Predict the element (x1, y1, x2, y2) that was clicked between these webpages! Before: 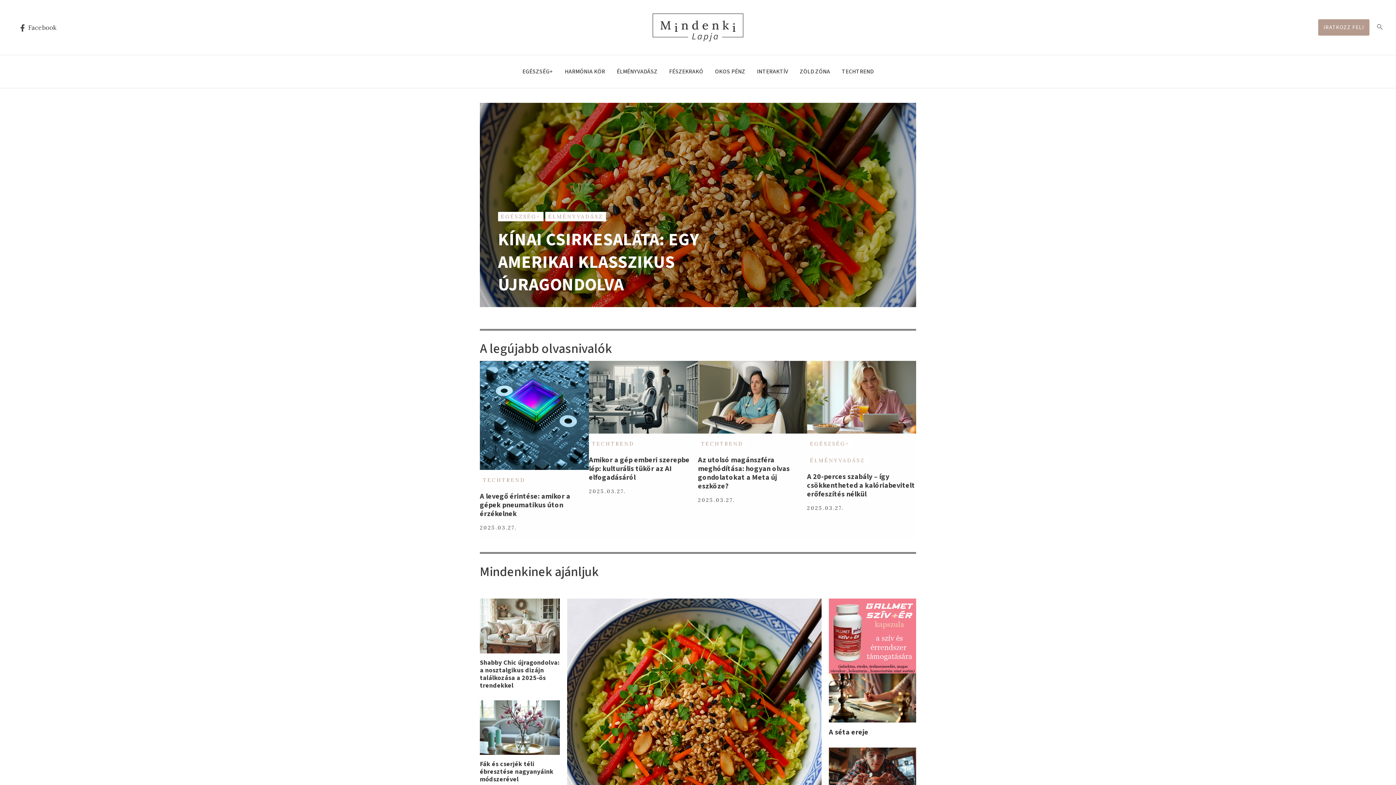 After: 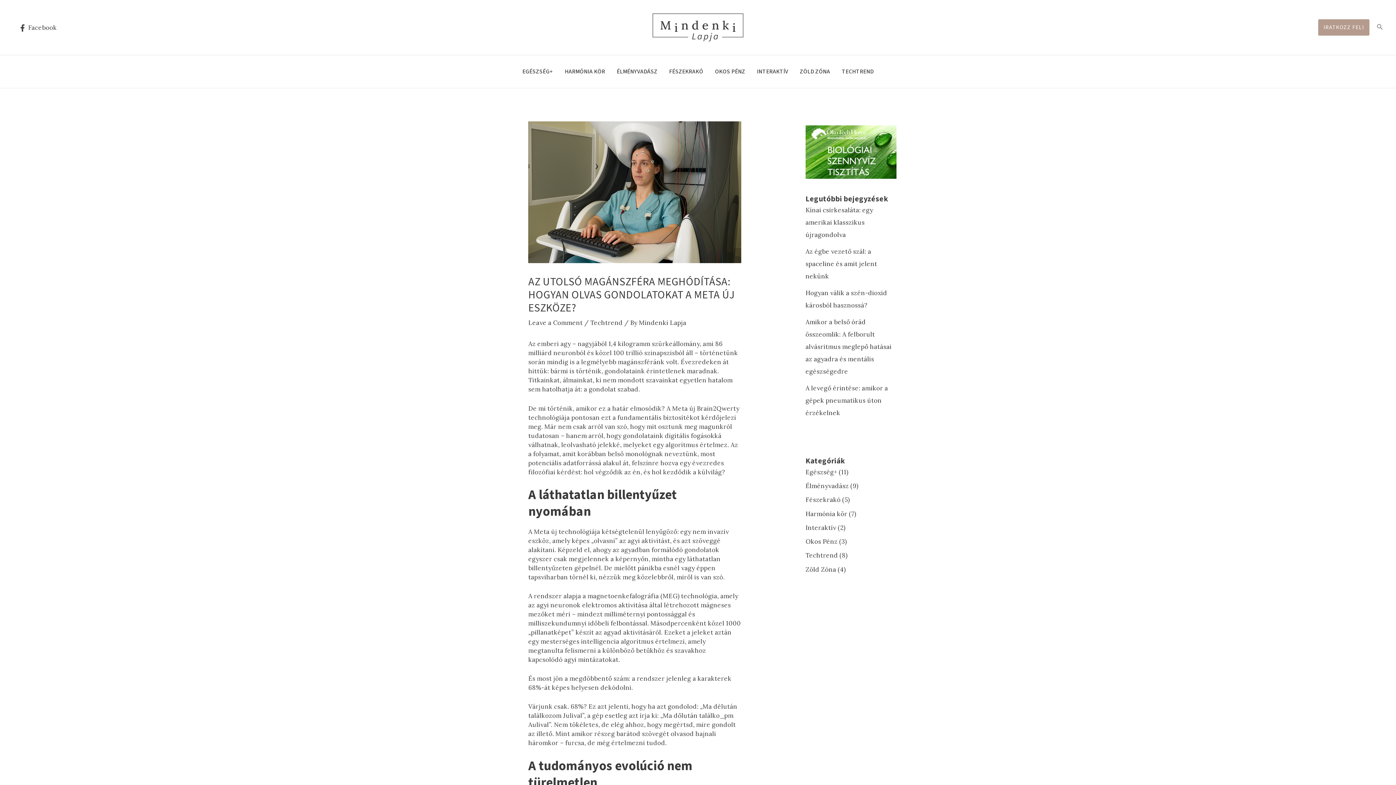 Action: bbox: (698, 361, 807, 433)